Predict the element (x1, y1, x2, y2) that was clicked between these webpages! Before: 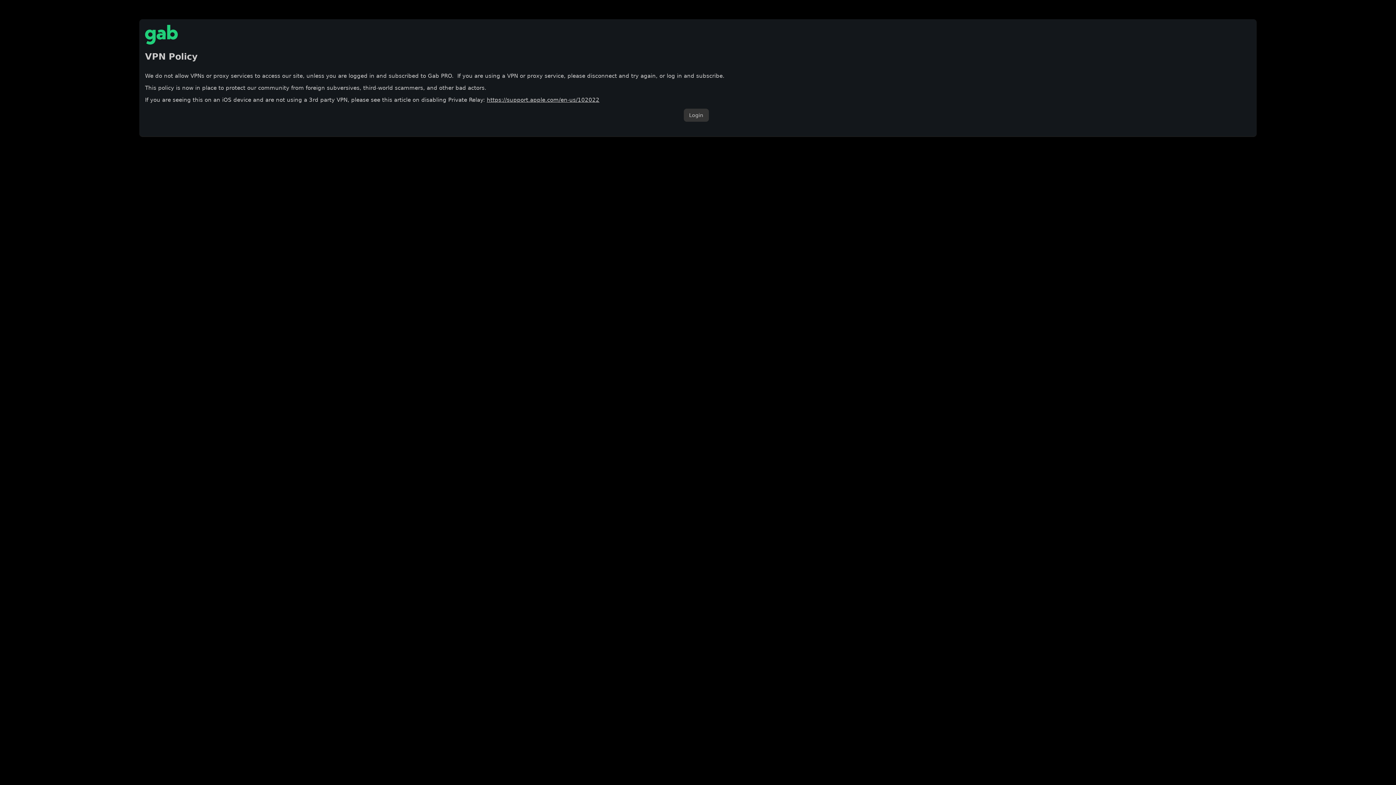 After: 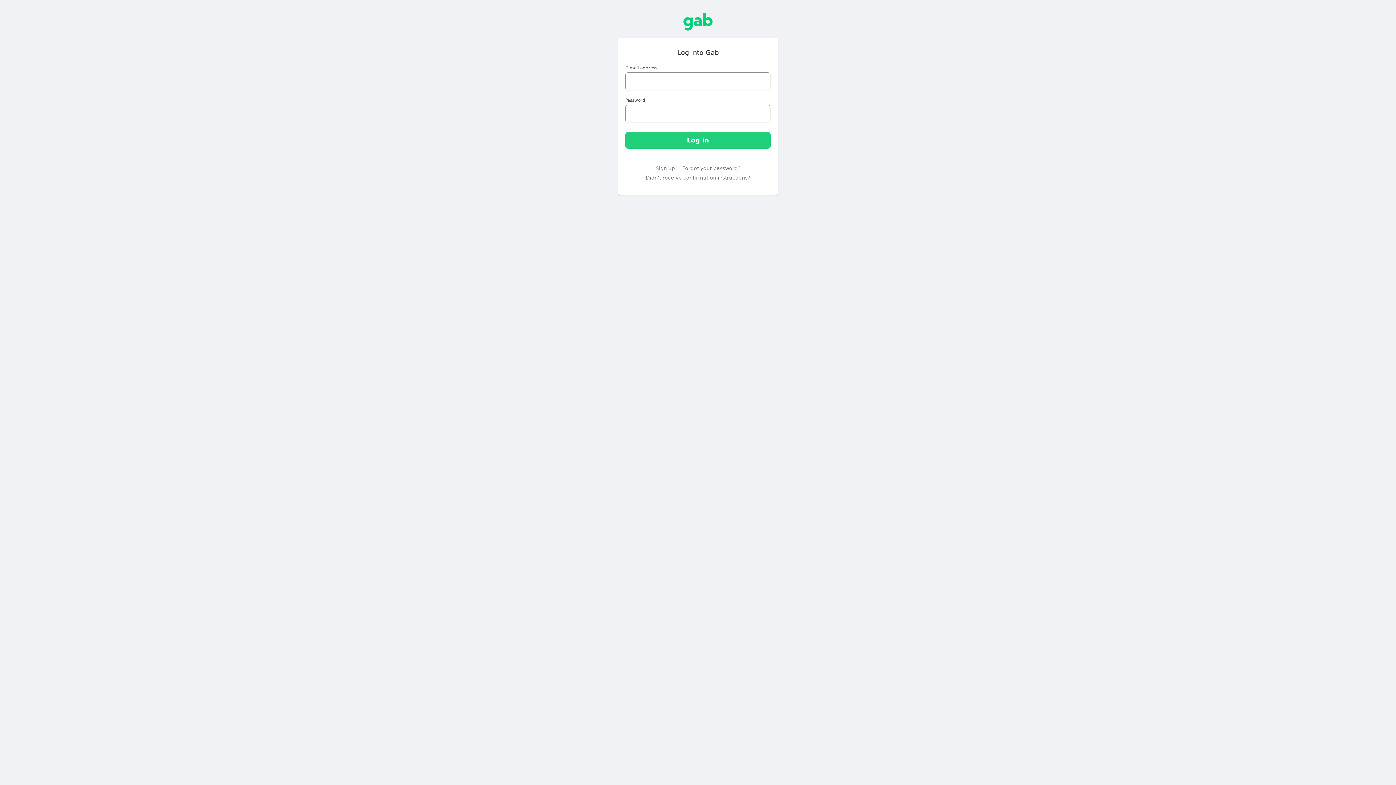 Action: bbox: (683, 108, 708, 121) label: Login